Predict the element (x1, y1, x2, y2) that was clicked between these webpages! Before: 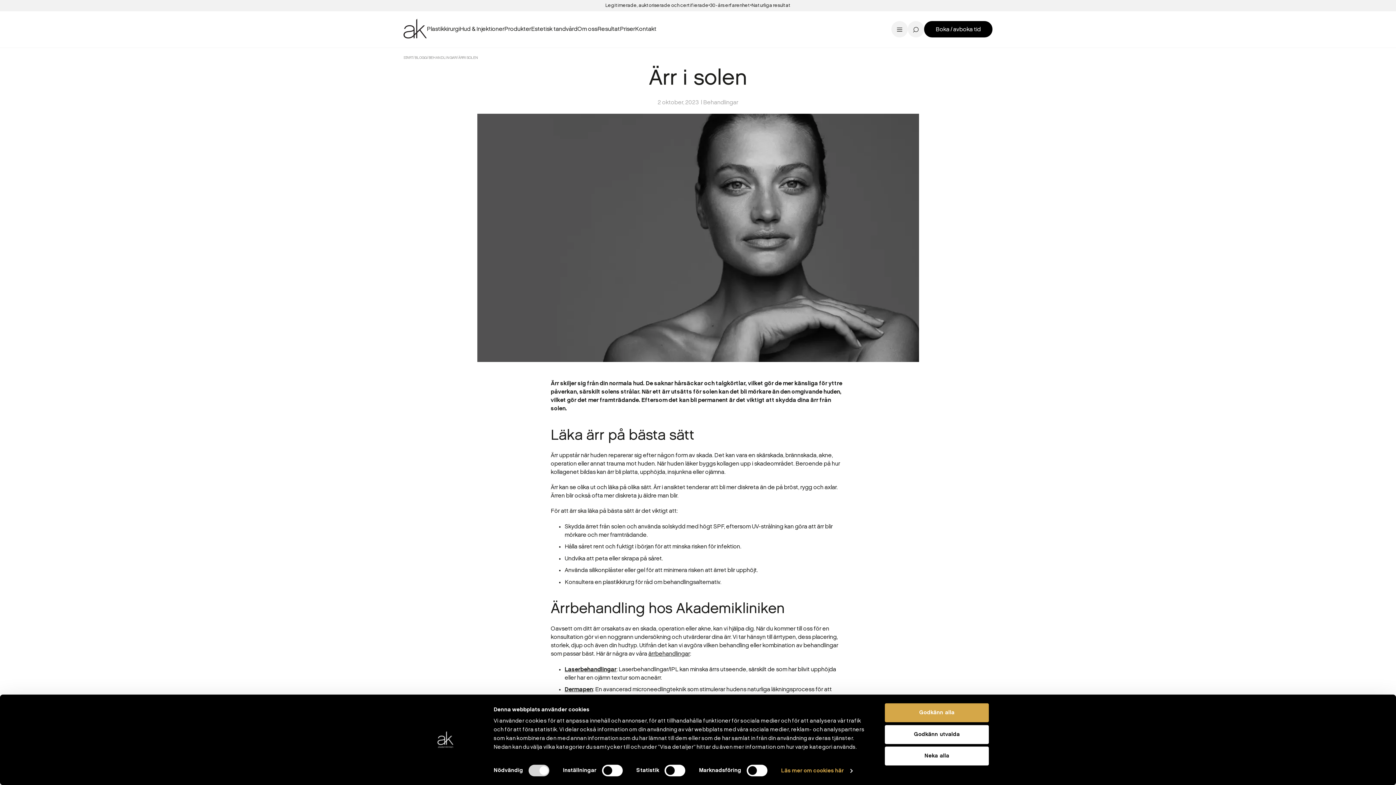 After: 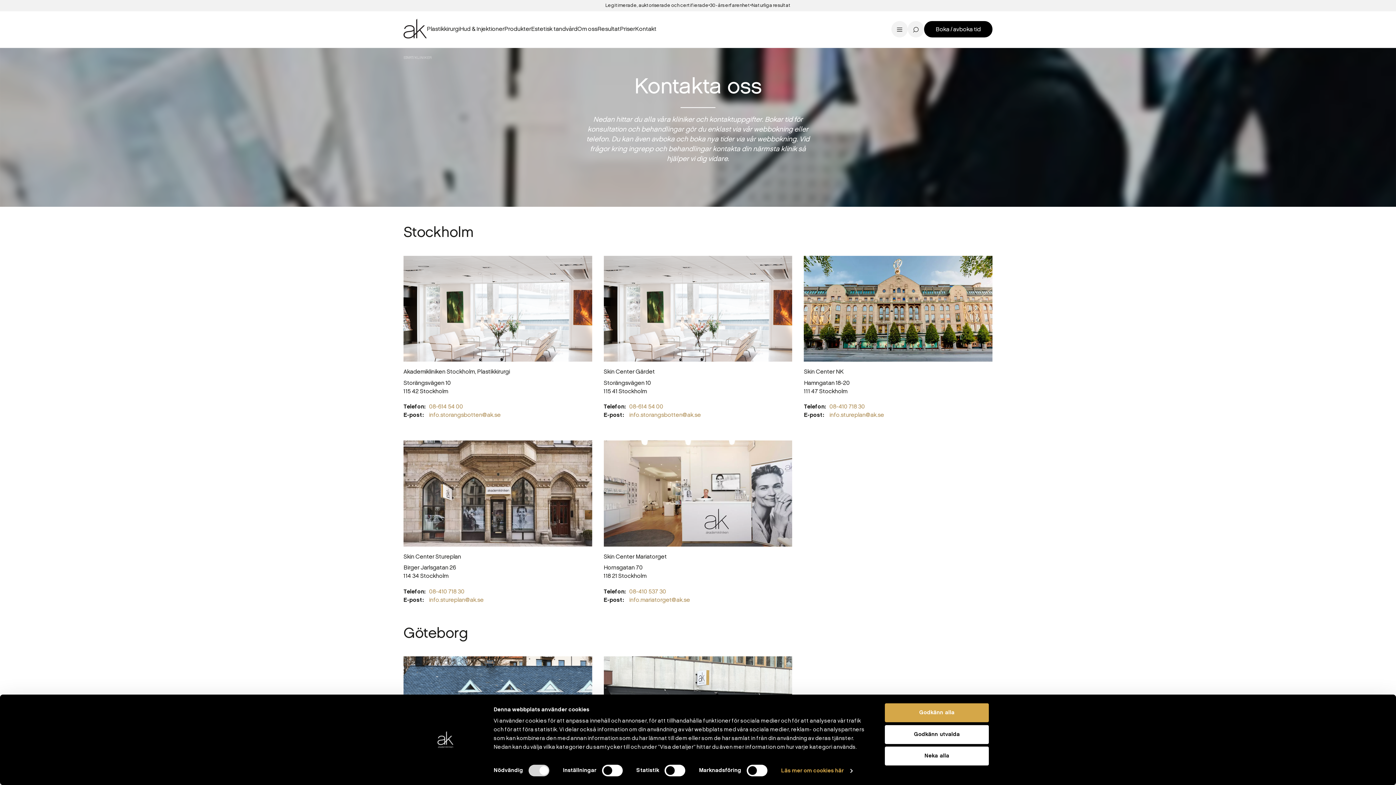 Action: bbox: (635, 11, 656, 47) label: Kontakt